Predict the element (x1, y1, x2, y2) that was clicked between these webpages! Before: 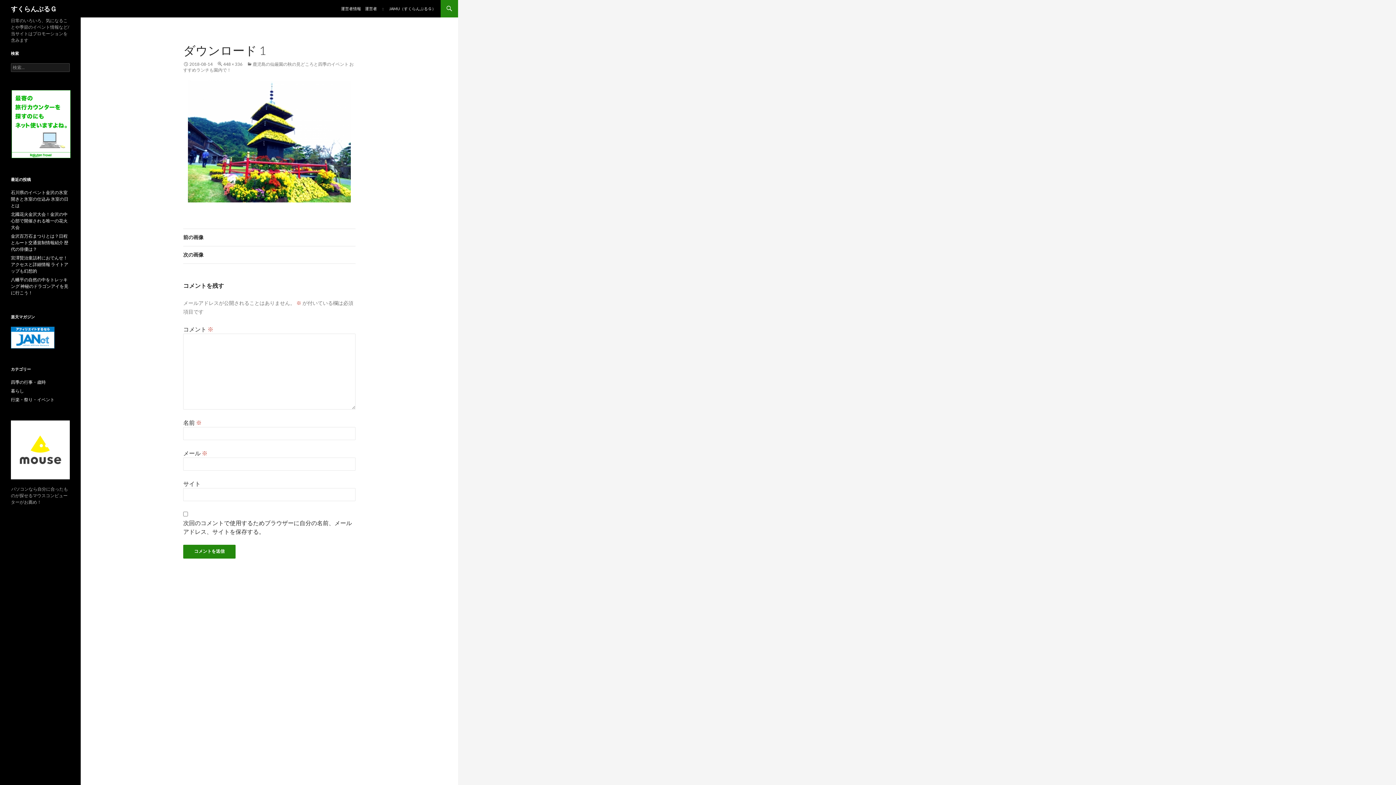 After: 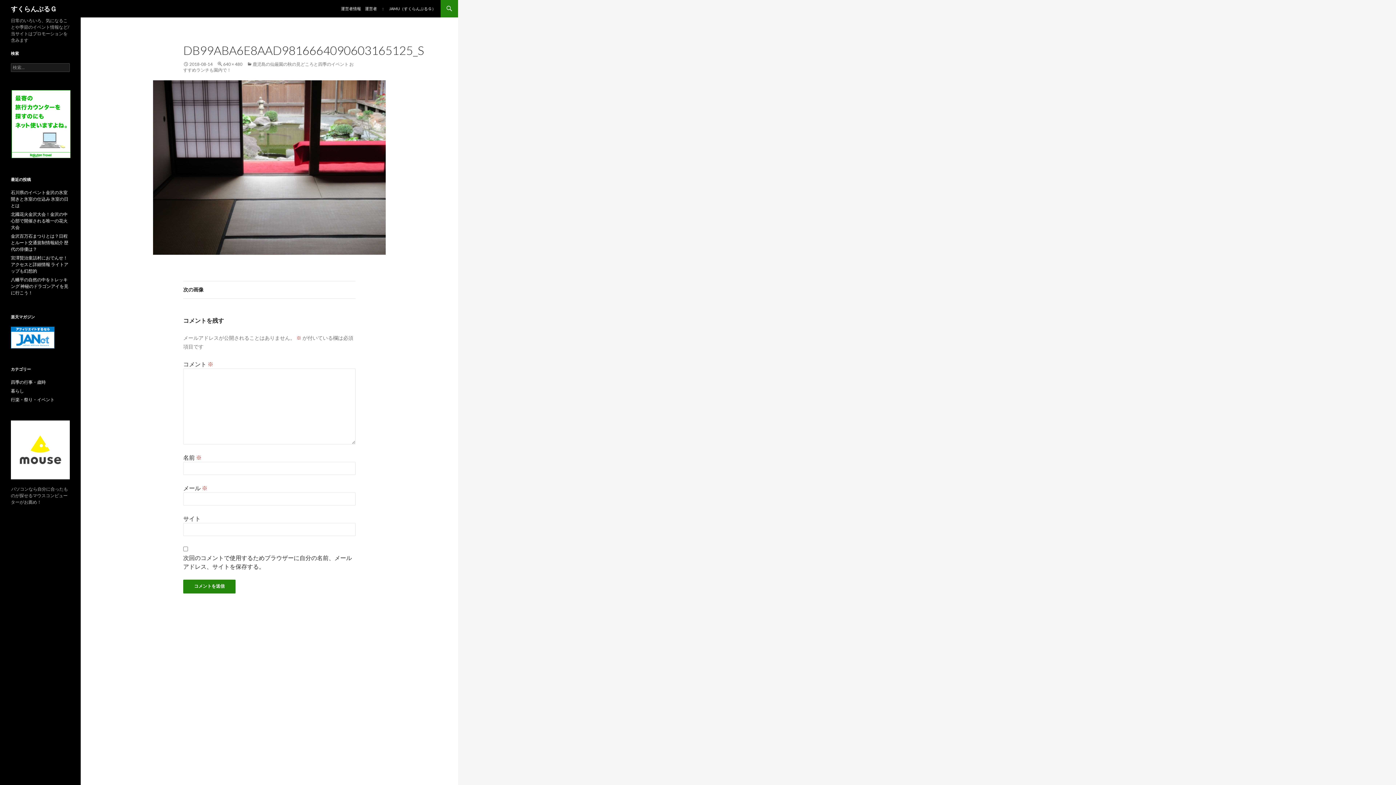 Action: bbox: (122, 80, 416, 202)